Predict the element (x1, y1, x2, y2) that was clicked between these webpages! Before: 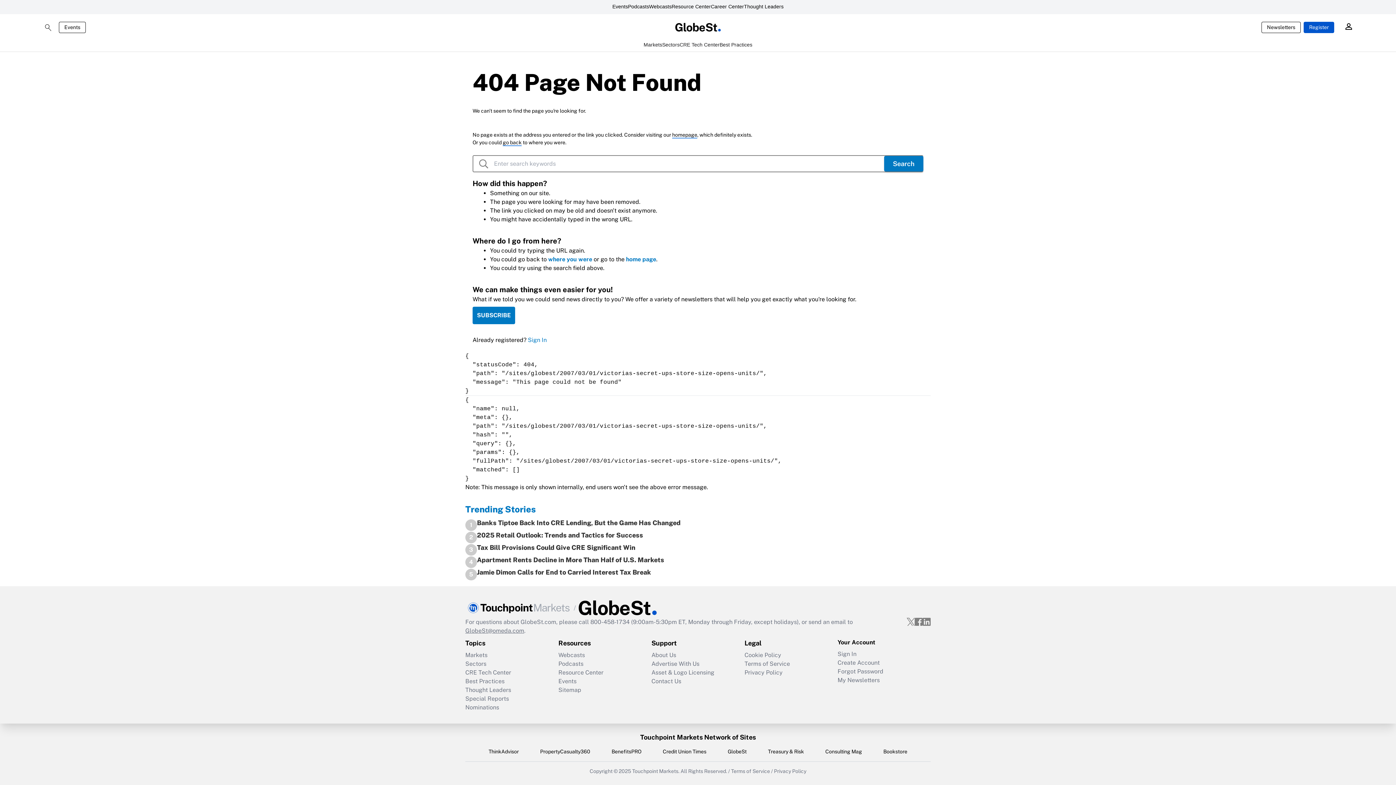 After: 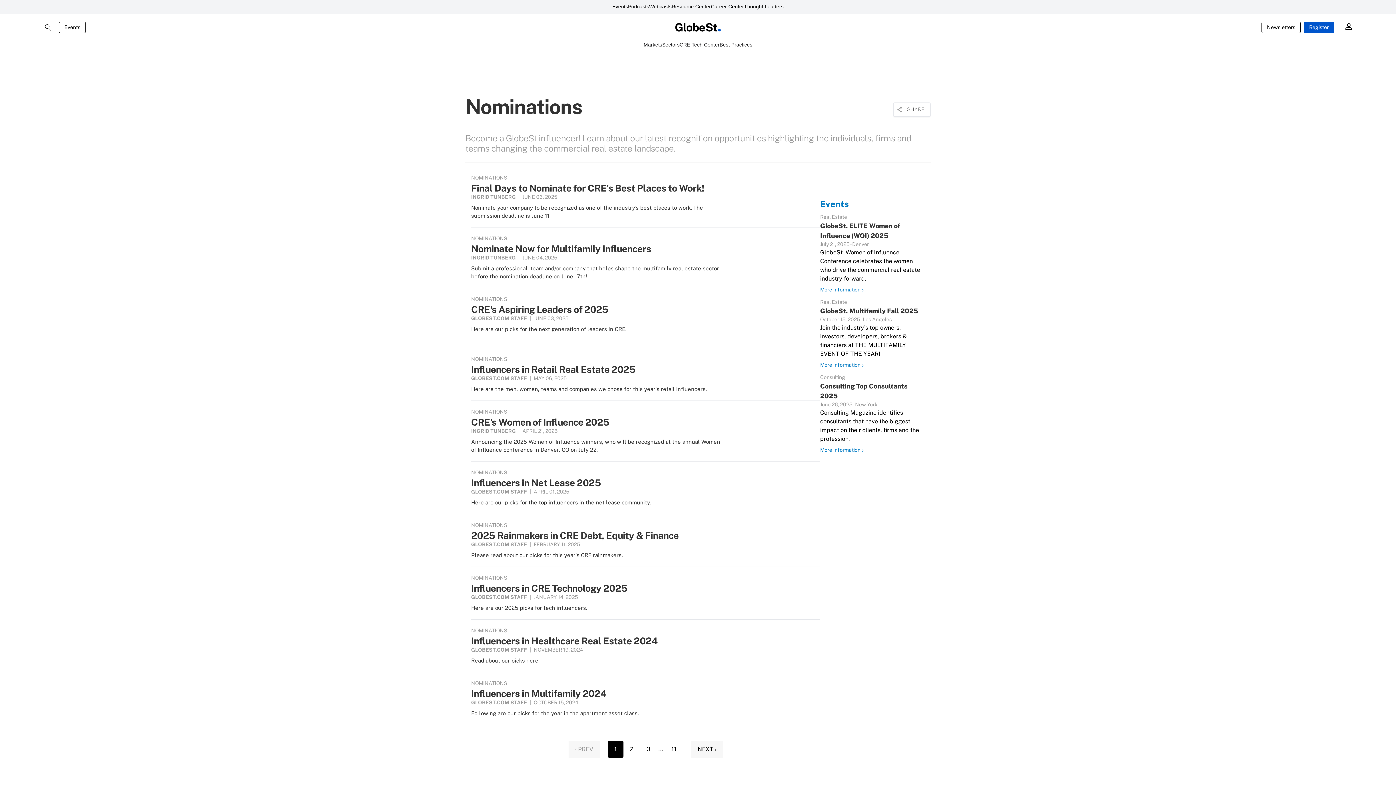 Action: label: Nominations bbox: (465, 703, 558, 712)